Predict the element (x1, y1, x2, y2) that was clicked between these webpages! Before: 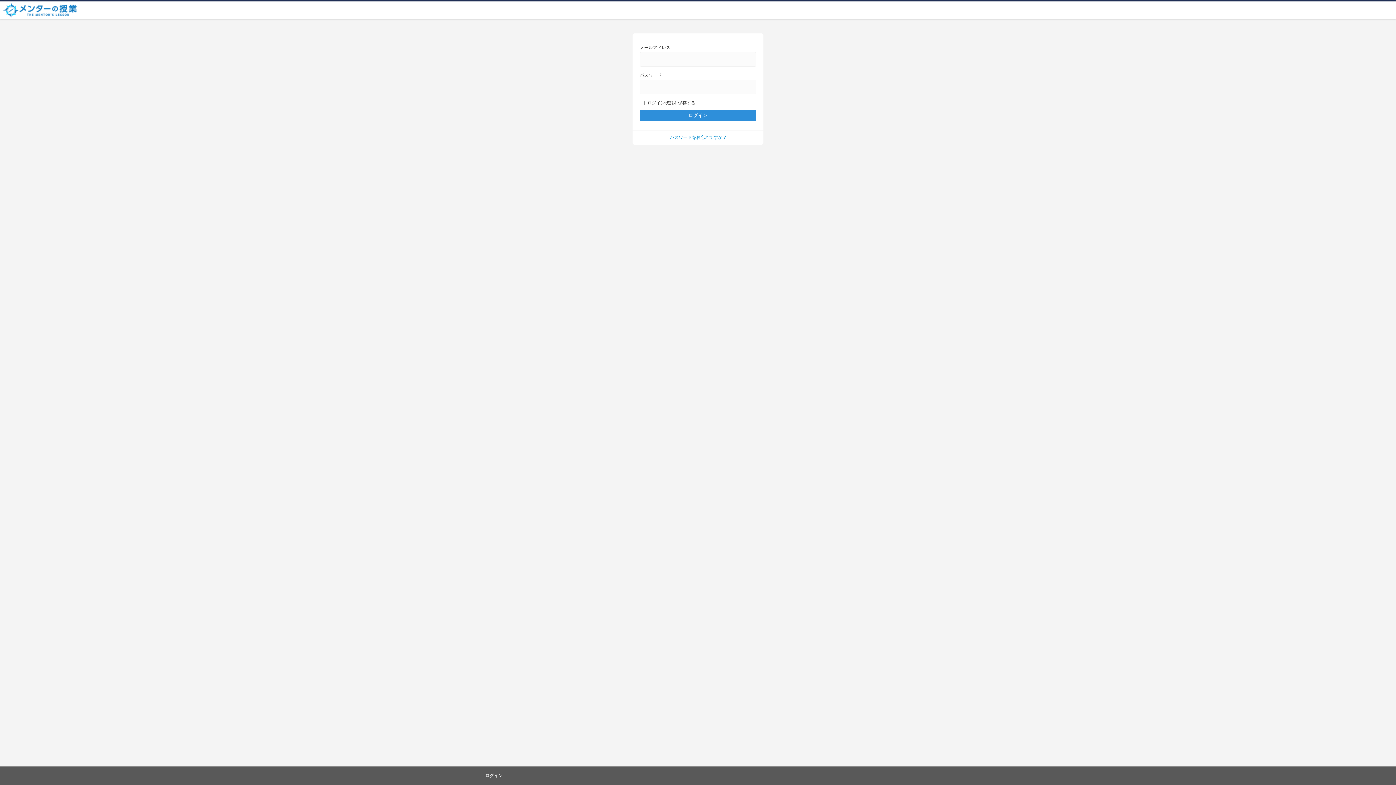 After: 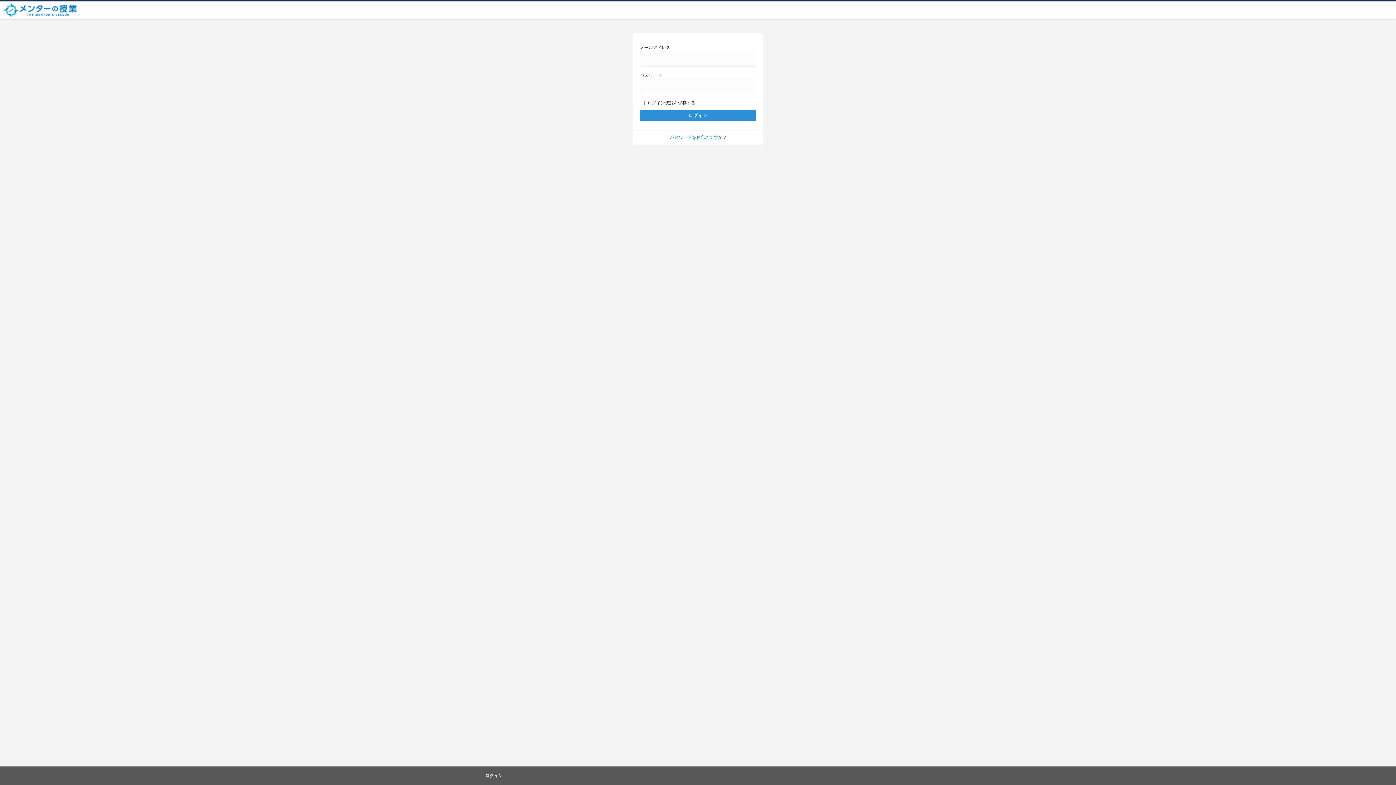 Action: bbox: (1, 1, 81, 18)